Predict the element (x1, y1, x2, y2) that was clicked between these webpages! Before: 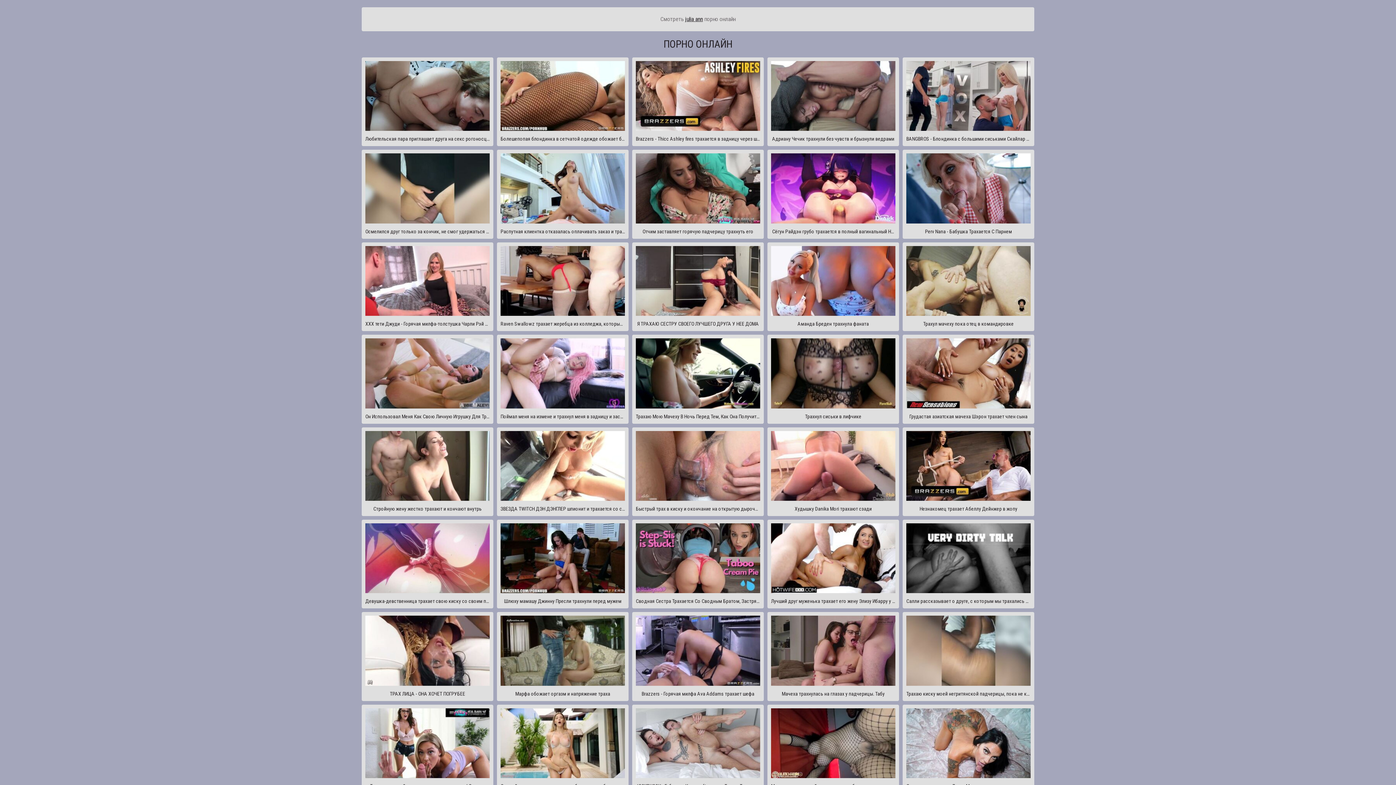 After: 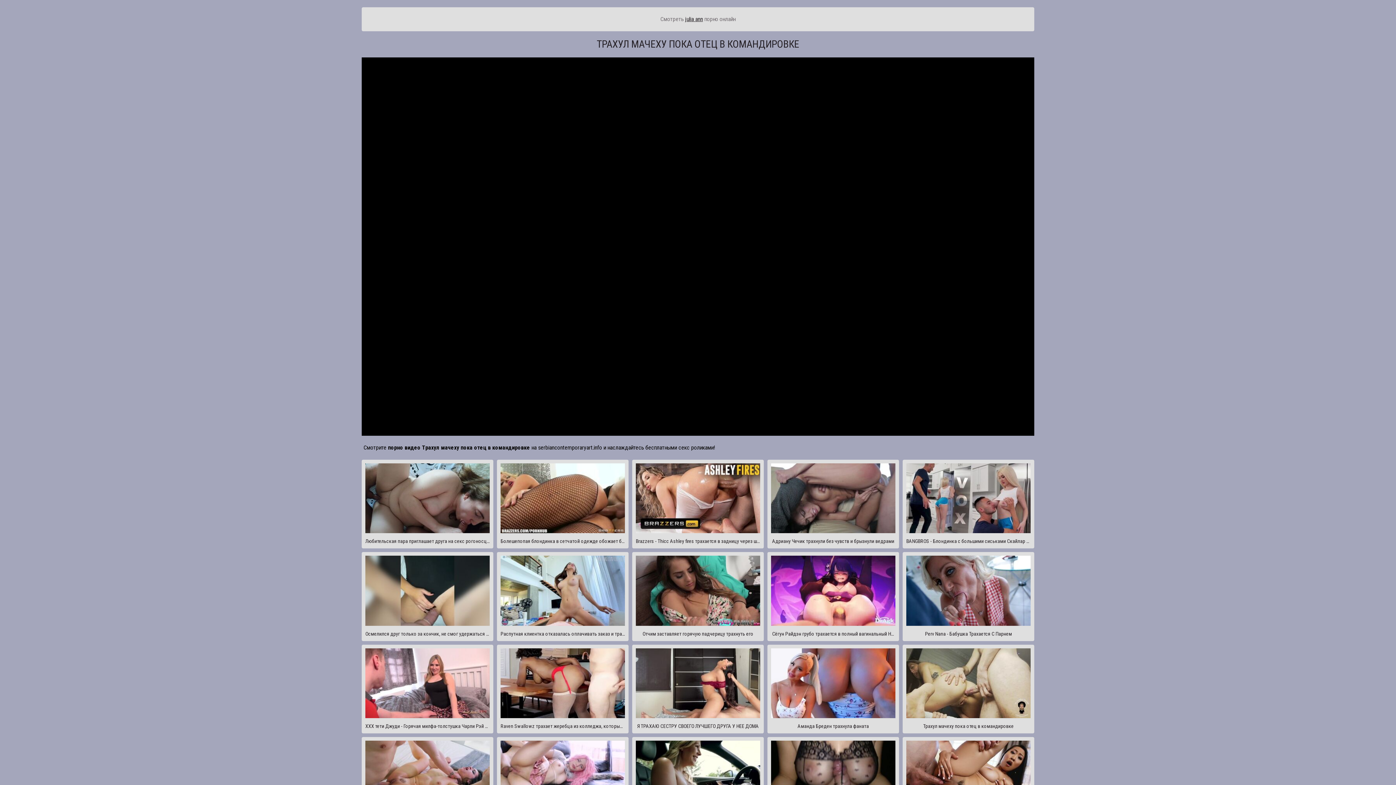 Action: label: Трахул мачеху пока отец в командировке bbox: (902, 242, 1034, 331)